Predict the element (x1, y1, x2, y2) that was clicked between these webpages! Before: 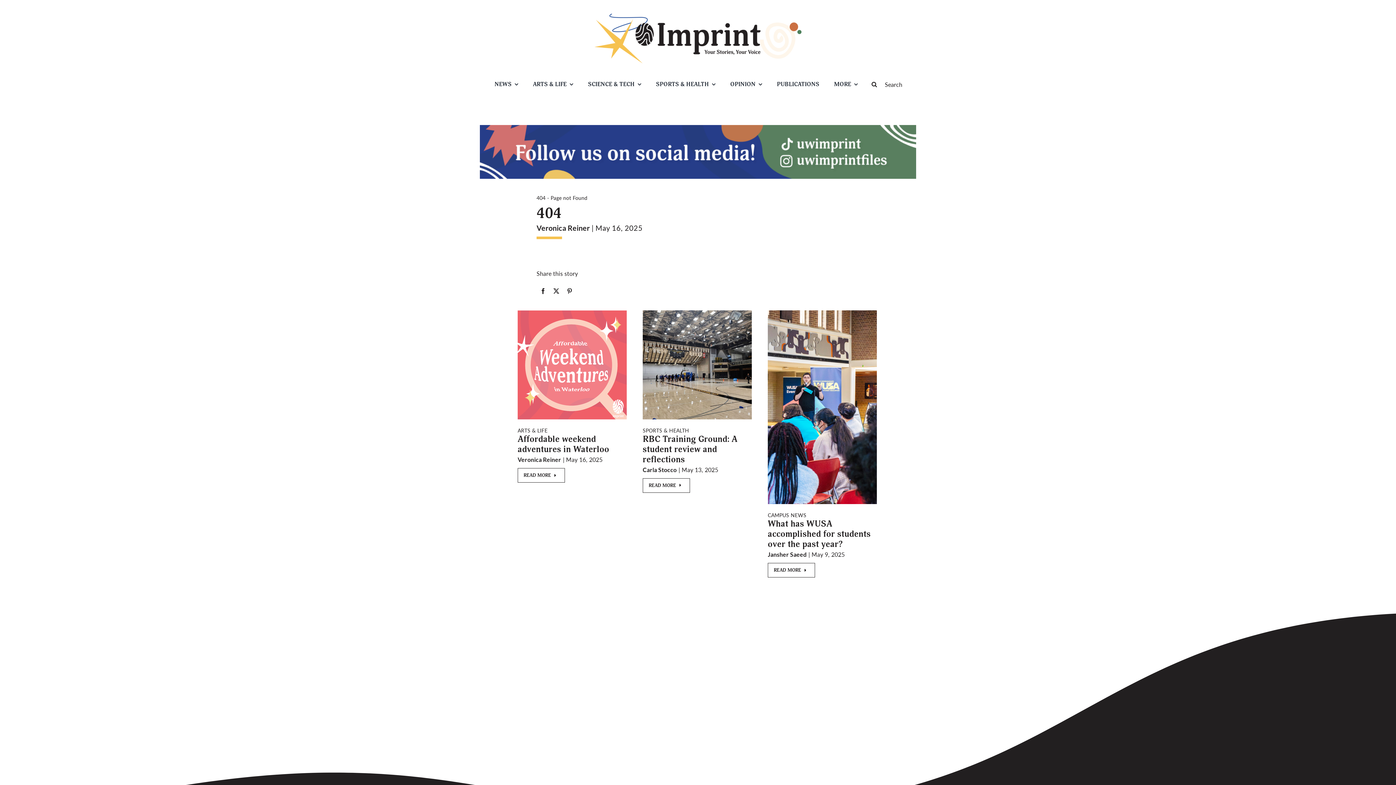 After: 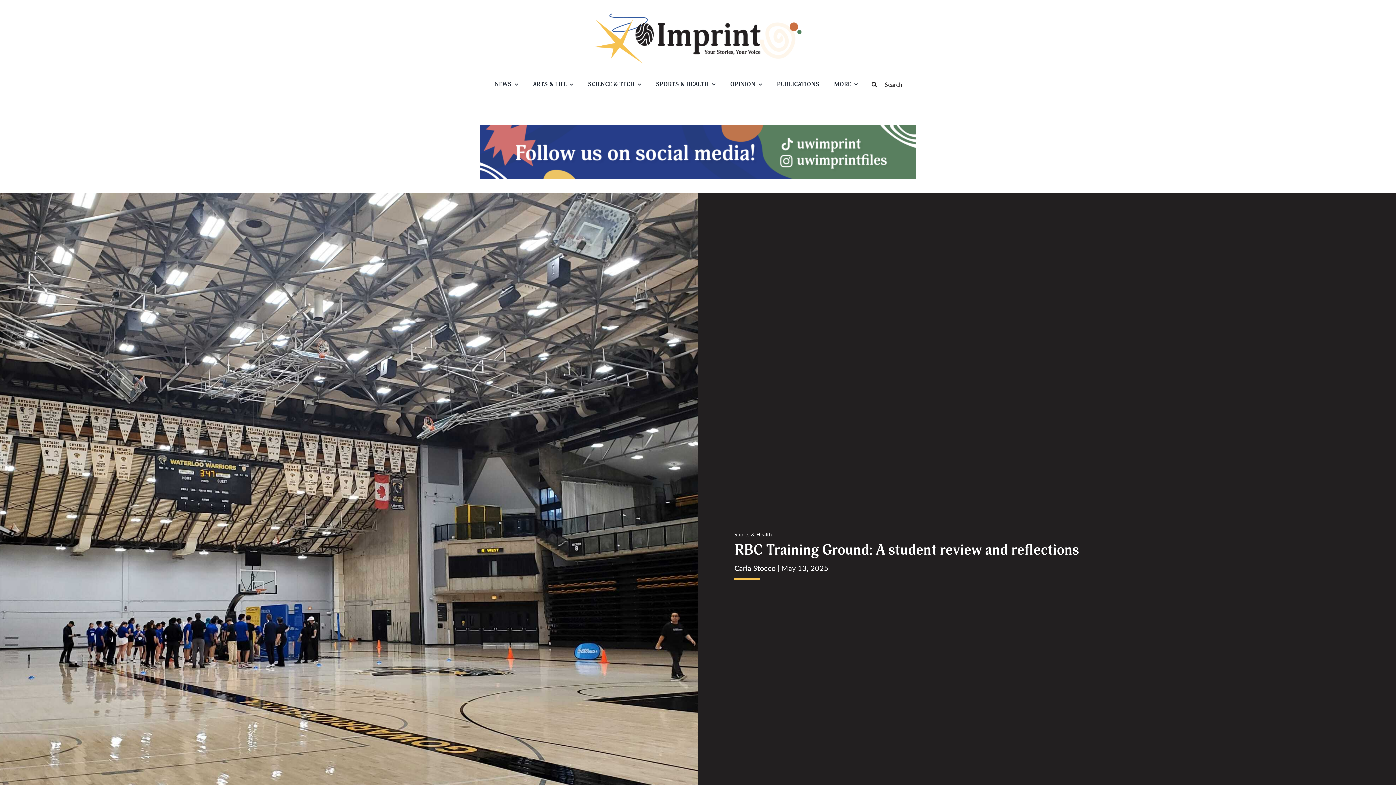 Action: label: A group of people in blue shirts stands in a line on an indoor basketball court, with RBC Training Ground banners hanging from the ceiling and empty bleachers in the background. Orange cones mark areas on the court. bbox: (642, 308, 751, 319)